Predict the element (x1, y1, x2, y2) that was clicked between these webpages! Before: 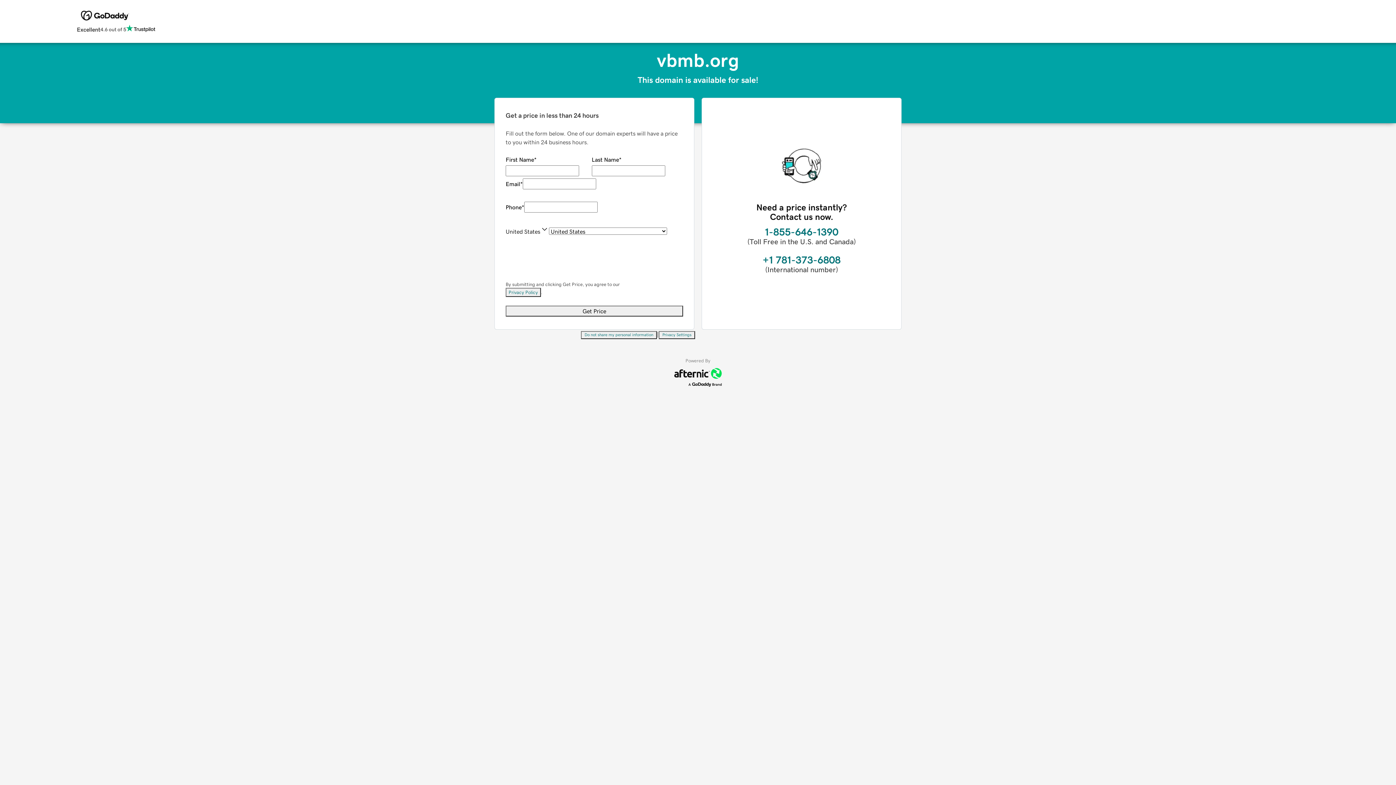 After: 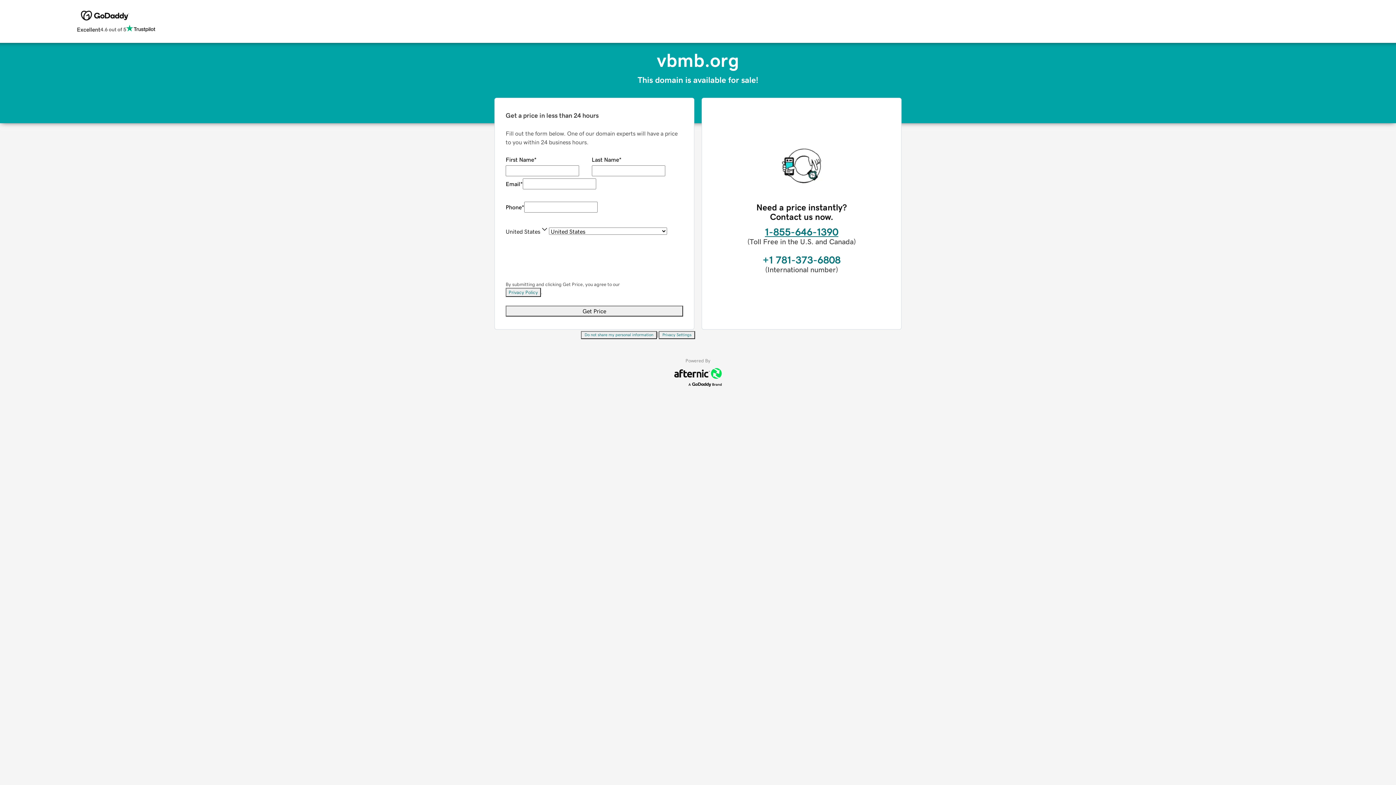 Action: label: 1-855-646-1390 bbox: (765, 226, 838, 237)